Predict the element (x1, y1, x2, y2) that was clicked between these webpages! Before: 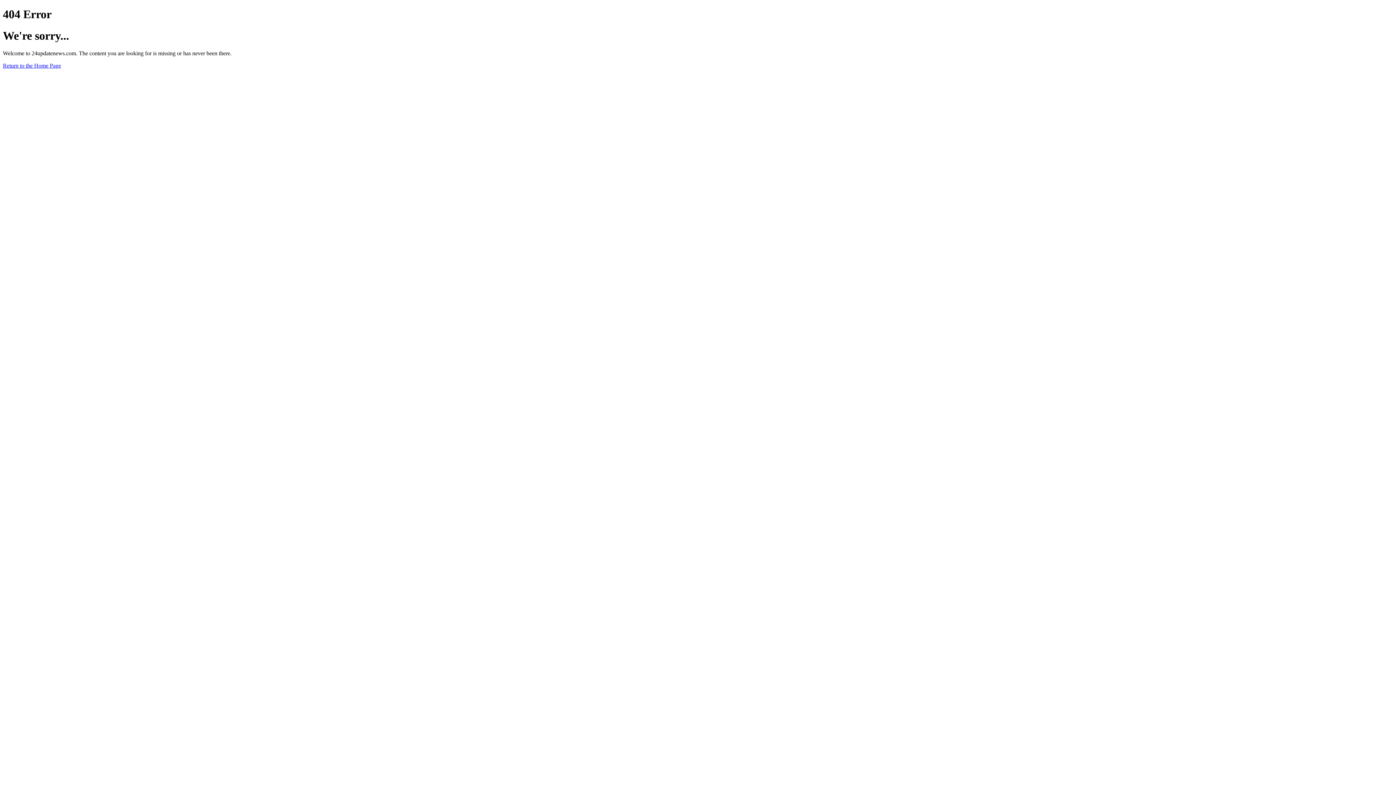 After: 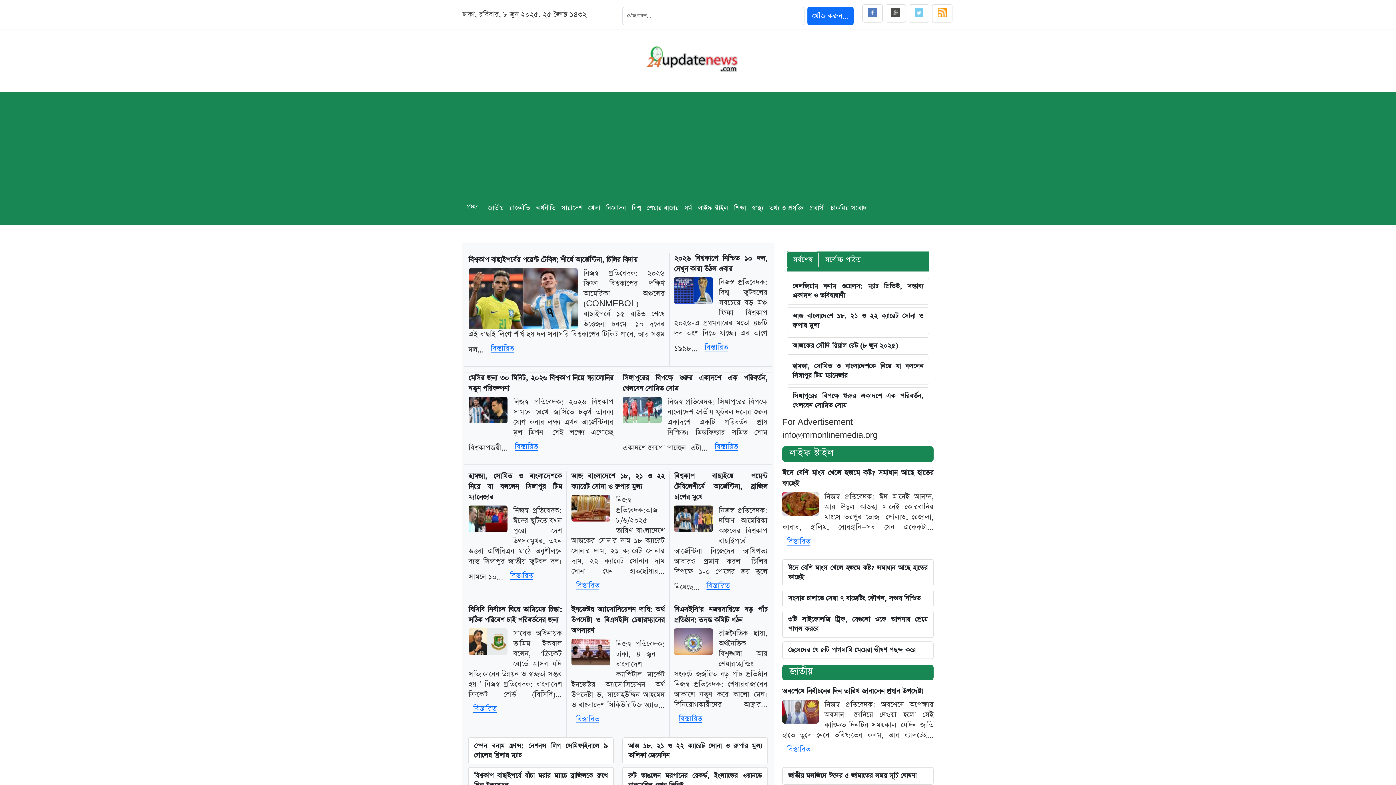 Action: bbox: (2, 62, 61, 68) label: Return to the Home Page